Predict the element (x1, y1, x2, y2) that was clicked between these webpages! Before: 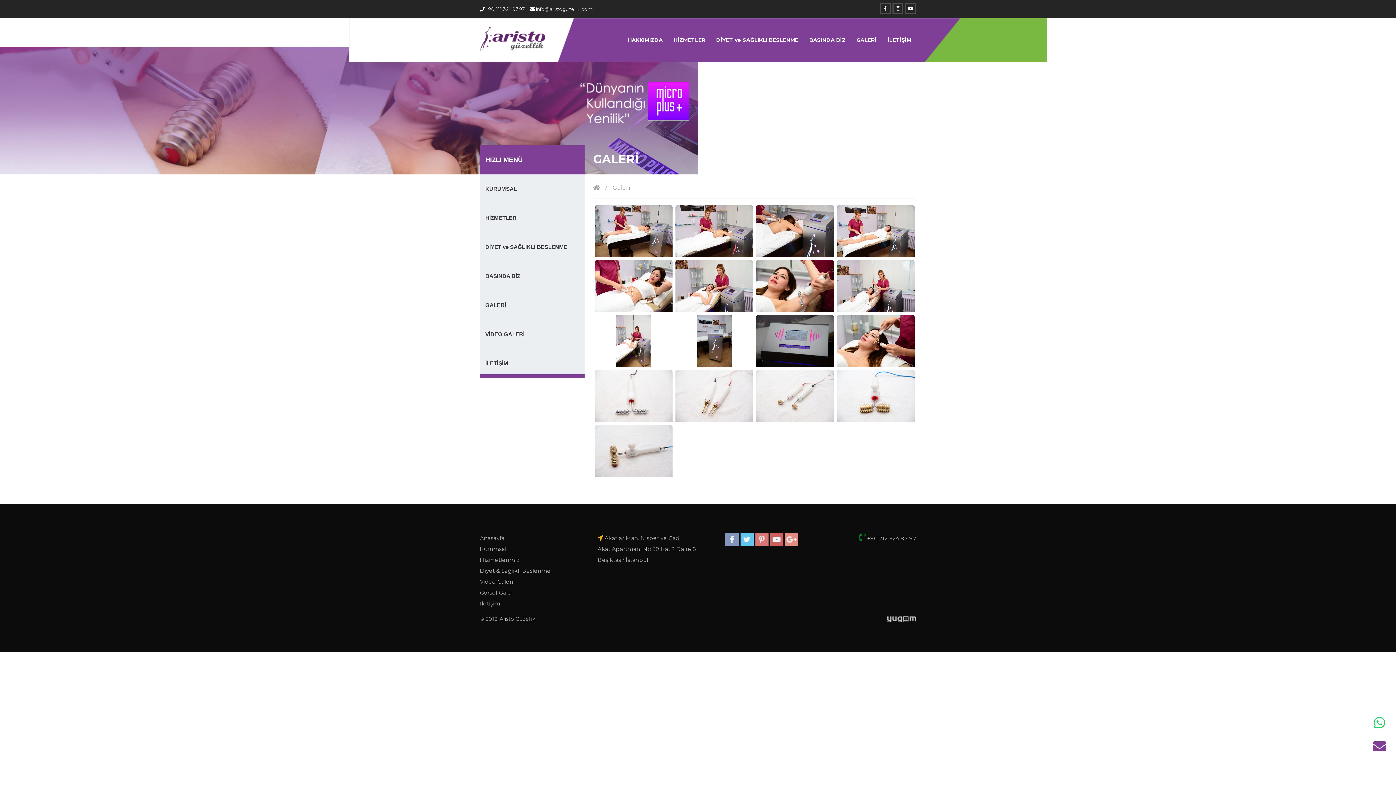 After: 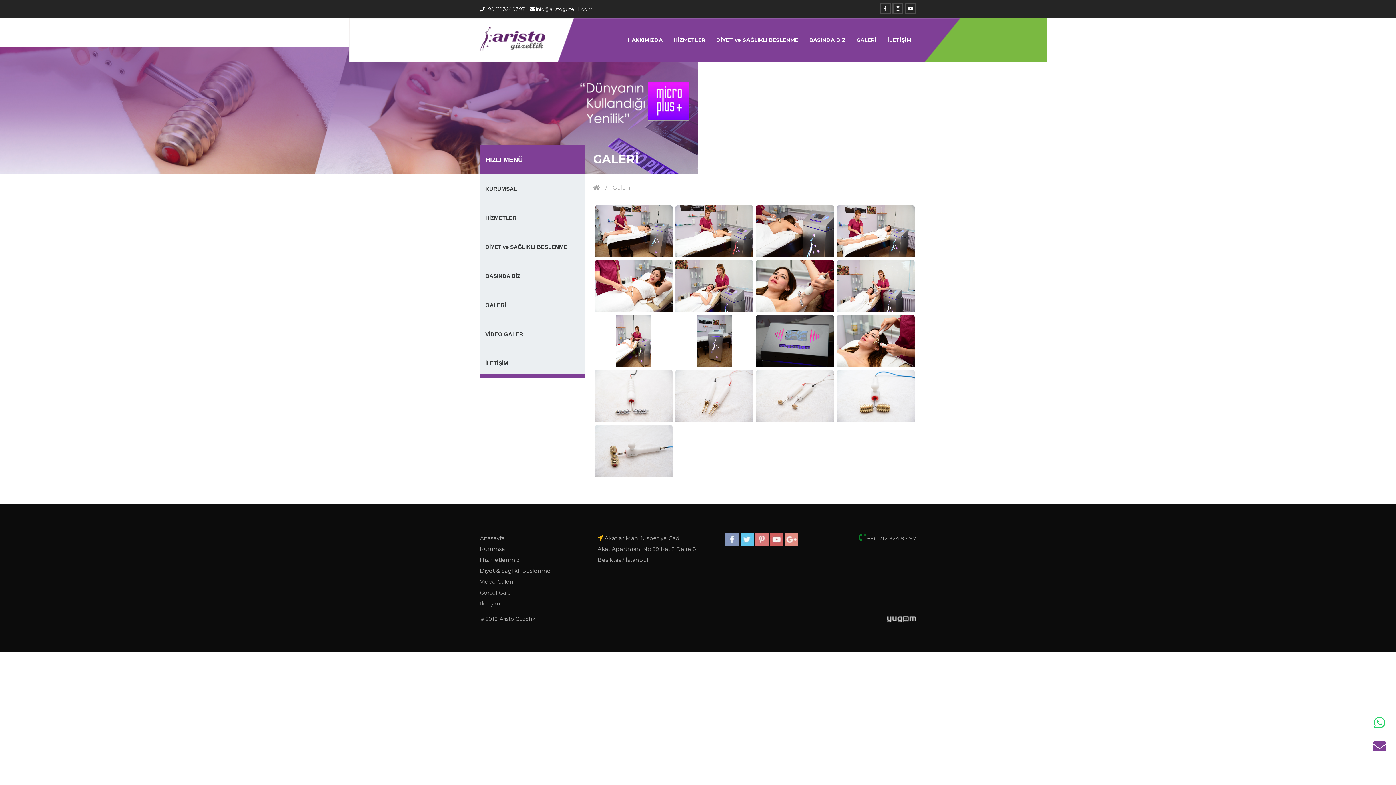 Action: bbox: (612, 183, 636, 192) label: Galeri